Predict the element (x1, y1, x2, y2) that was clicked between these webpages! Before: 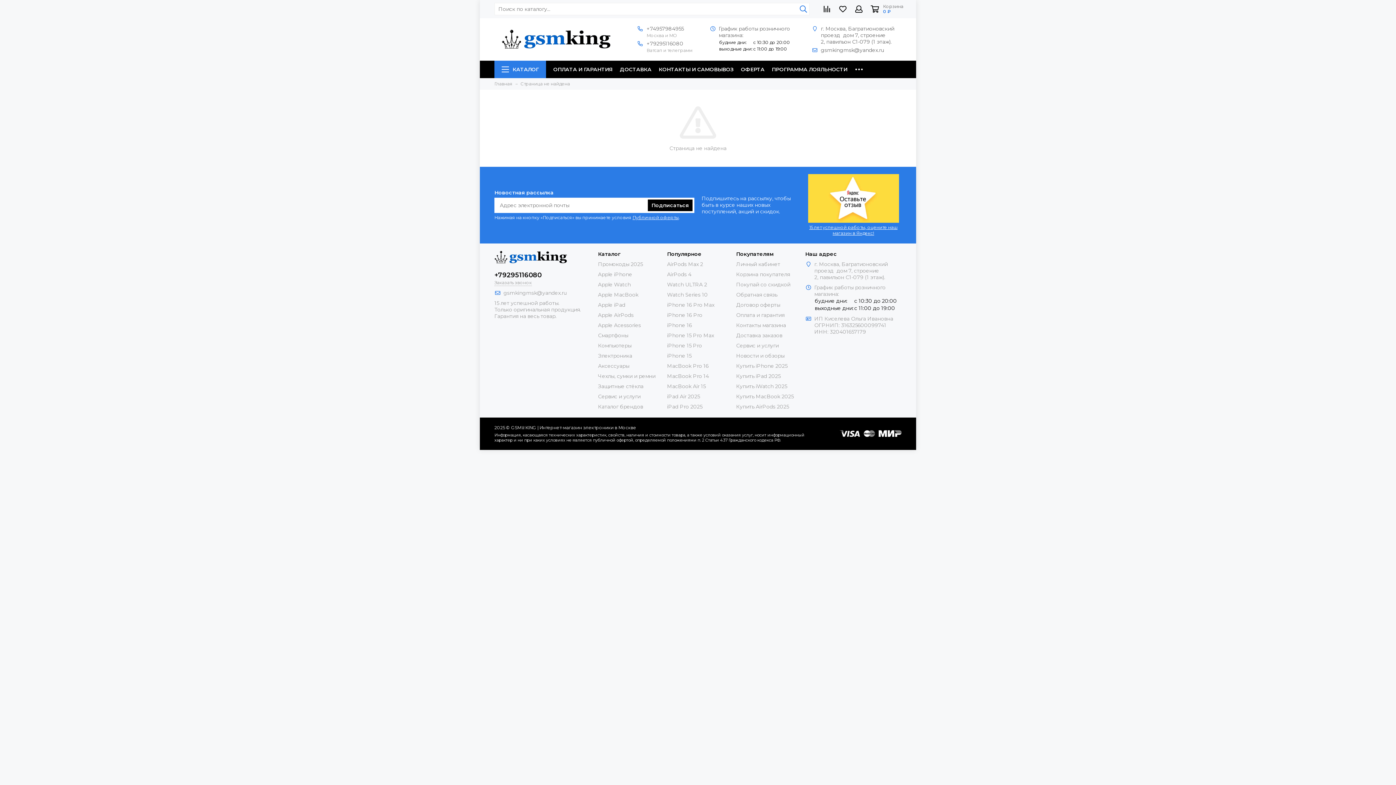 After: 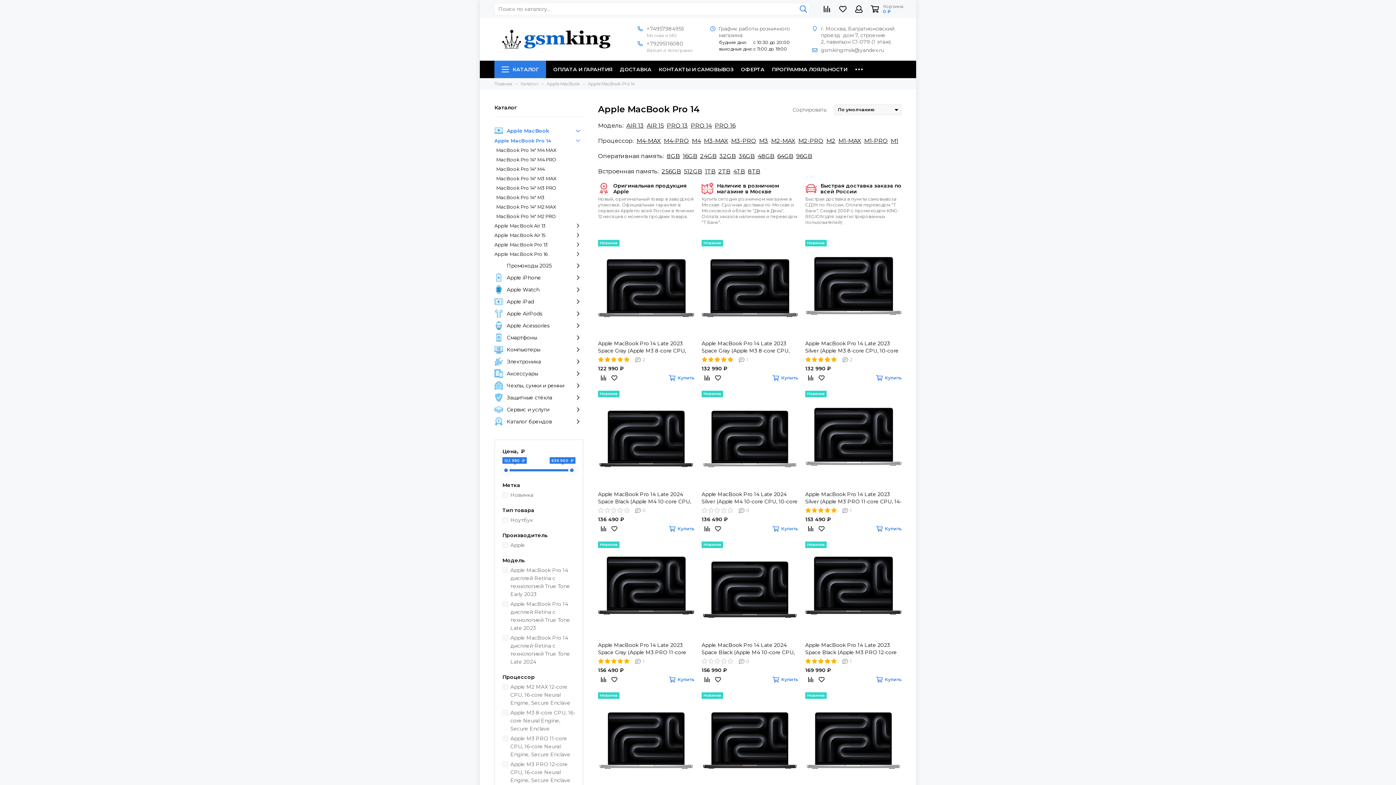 Action: label: MacBook Pro 14 bbox: (667, 372, 709, 379)